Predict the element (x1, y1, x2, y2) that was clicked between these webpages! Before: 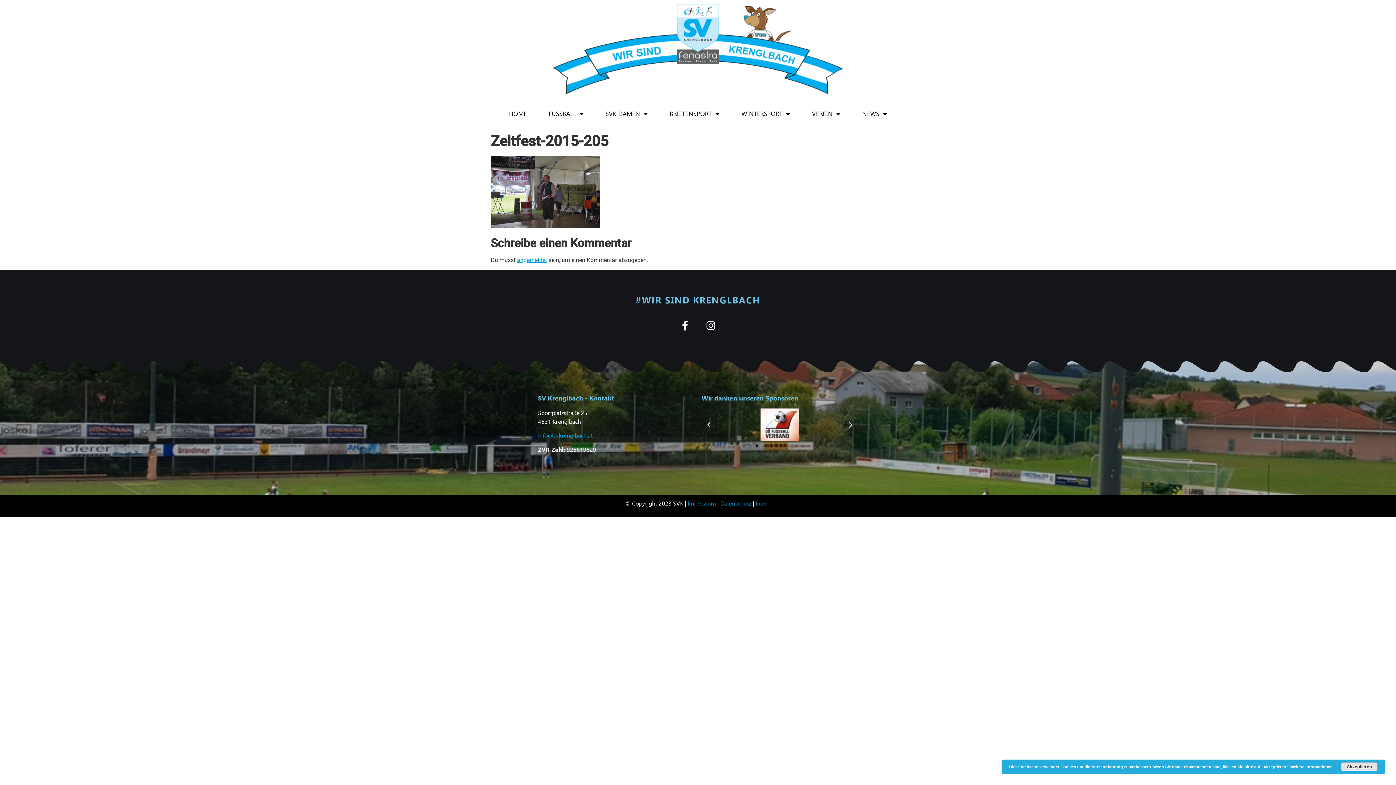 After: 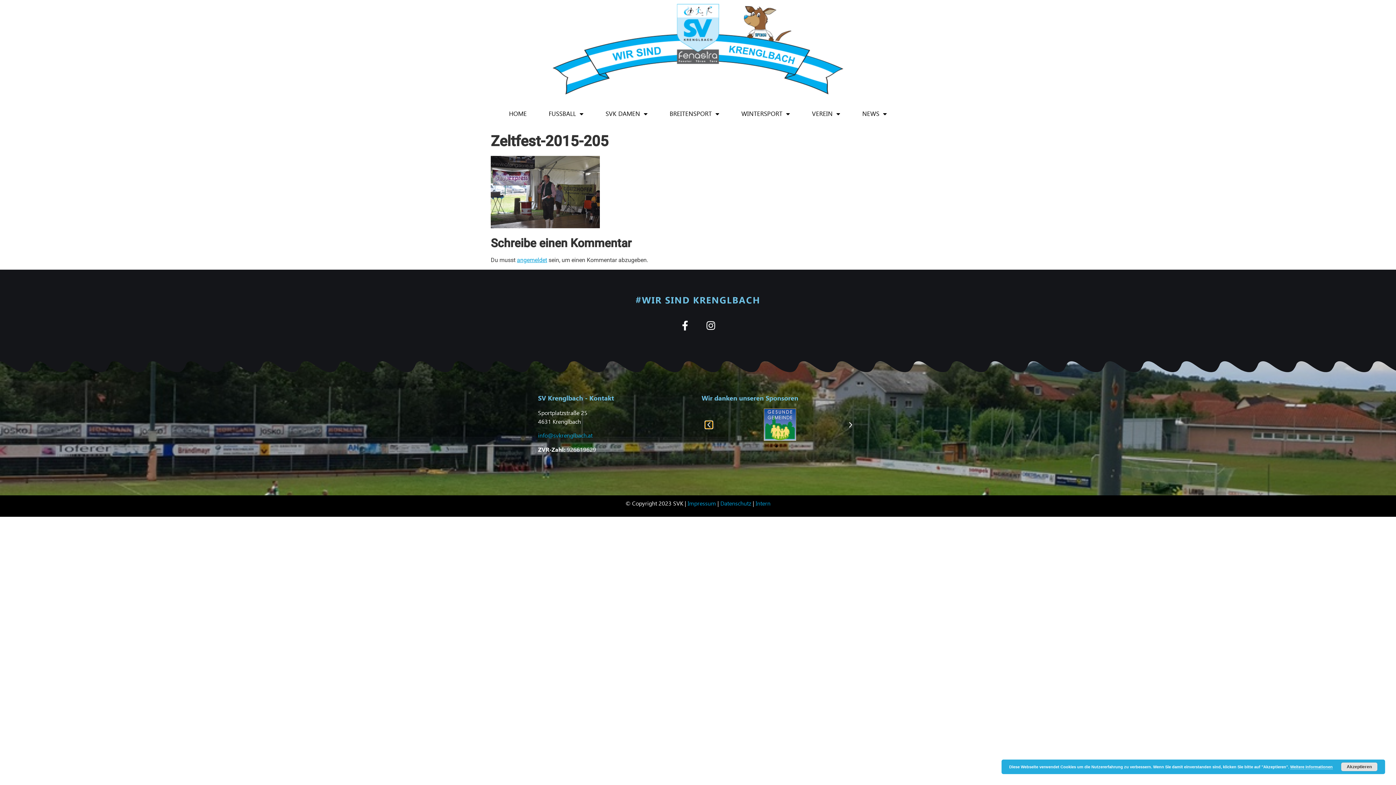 Action: bbox: (705, 421, 712, 428) label: Previous slide